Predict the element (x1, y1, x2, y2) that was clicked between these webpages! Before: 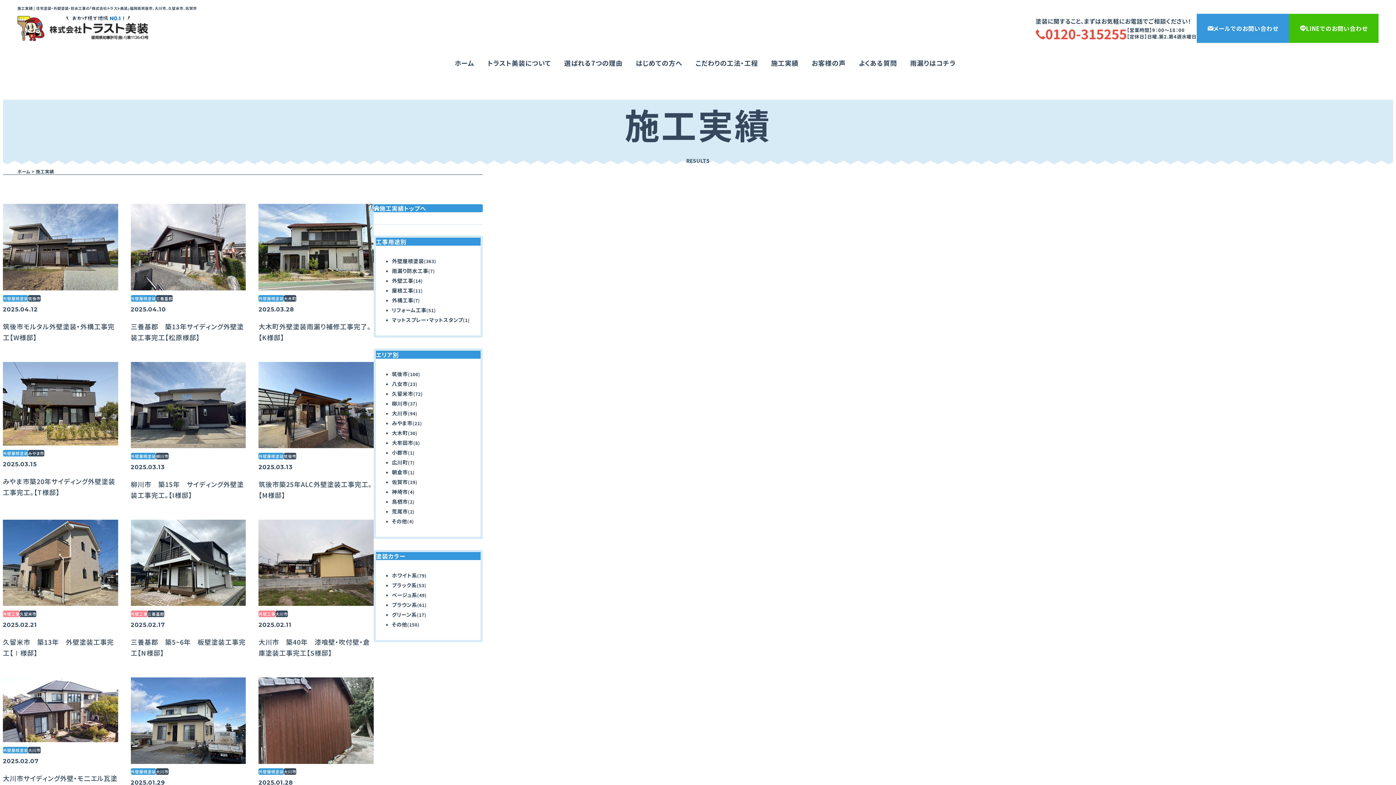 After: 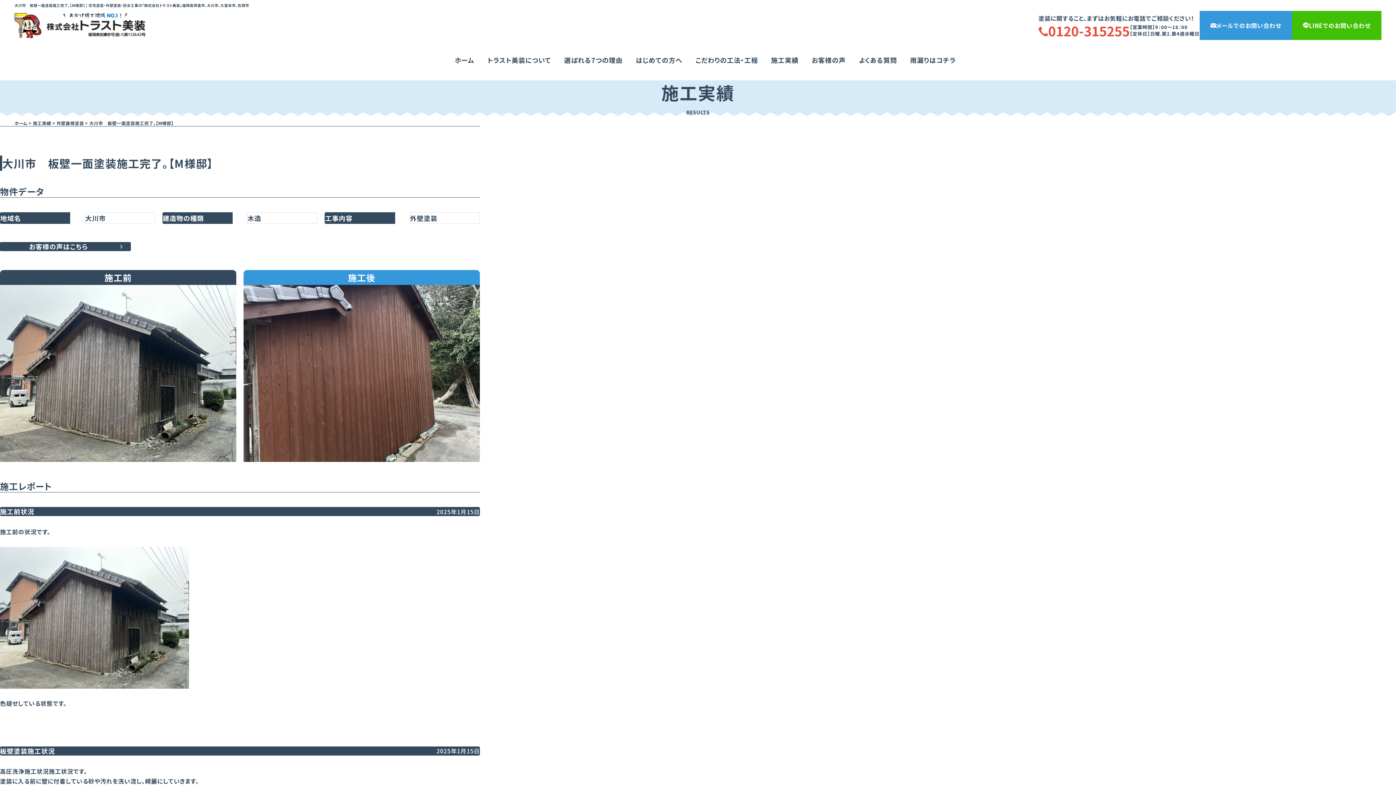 Action: bbox: (258, 677, 373, 823) label: 外壁屋根塗装
大川市
2025.01.28

大川市　板壁一面塗装施工完了。【M様邸】